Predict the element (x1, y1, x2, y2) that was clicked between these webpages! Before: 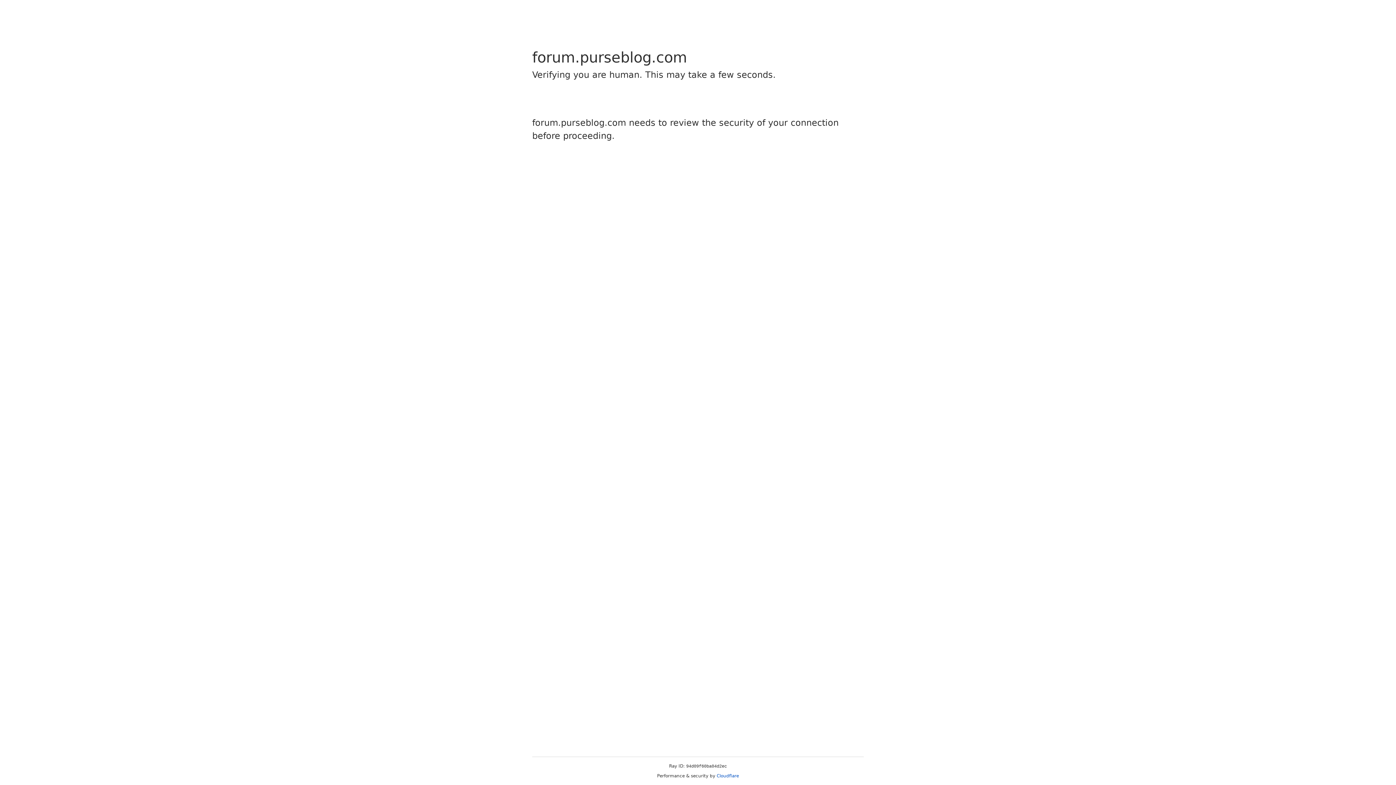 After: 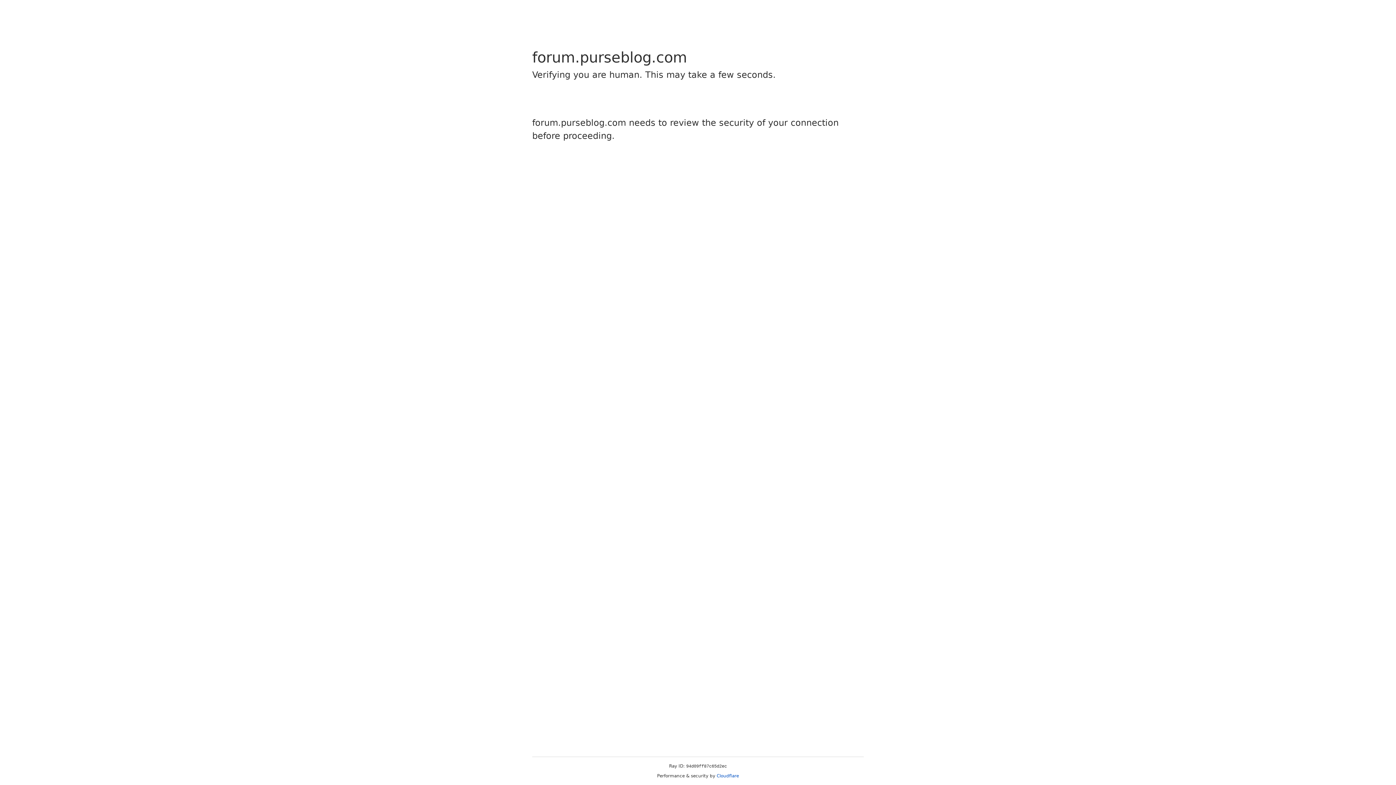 Action: label: Cloudflare bbox: (716, 773, 739, 778)